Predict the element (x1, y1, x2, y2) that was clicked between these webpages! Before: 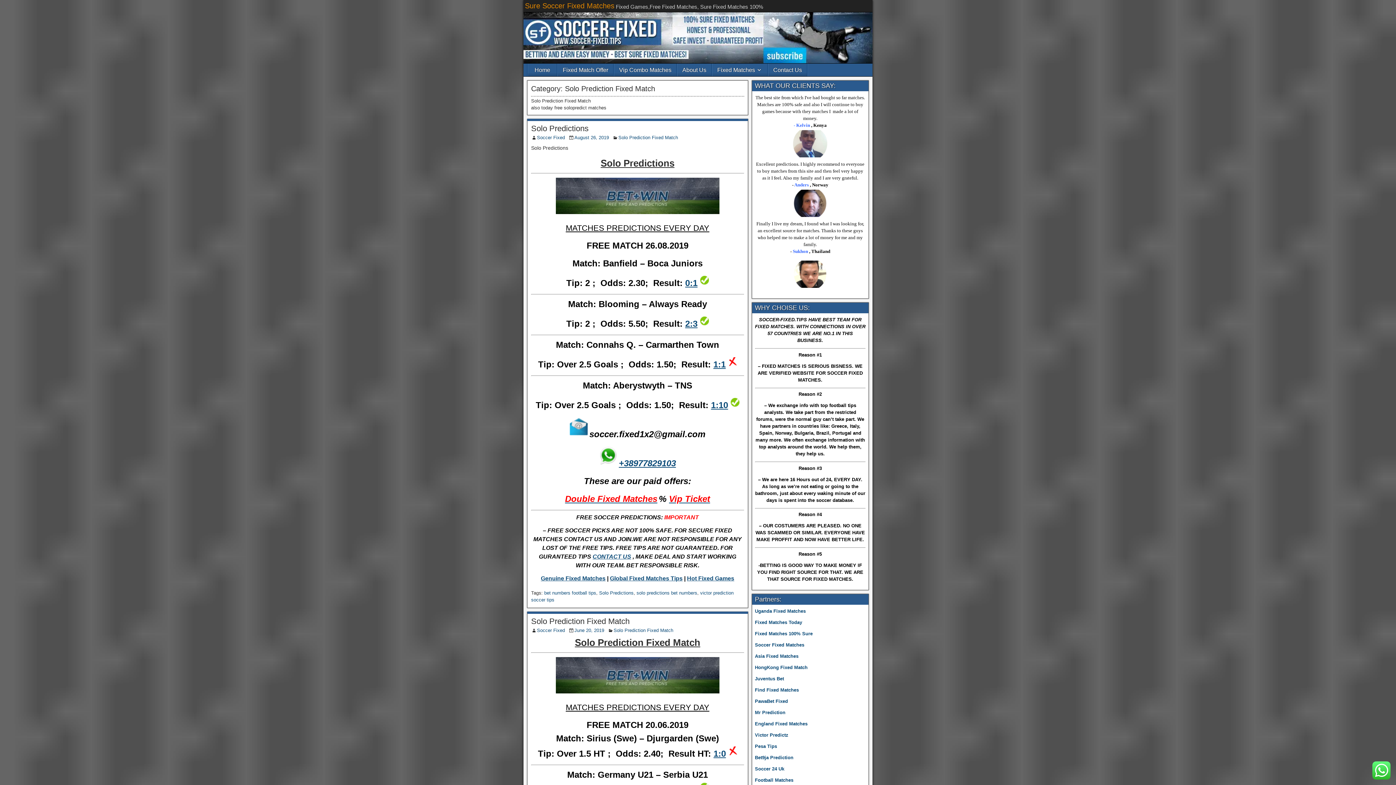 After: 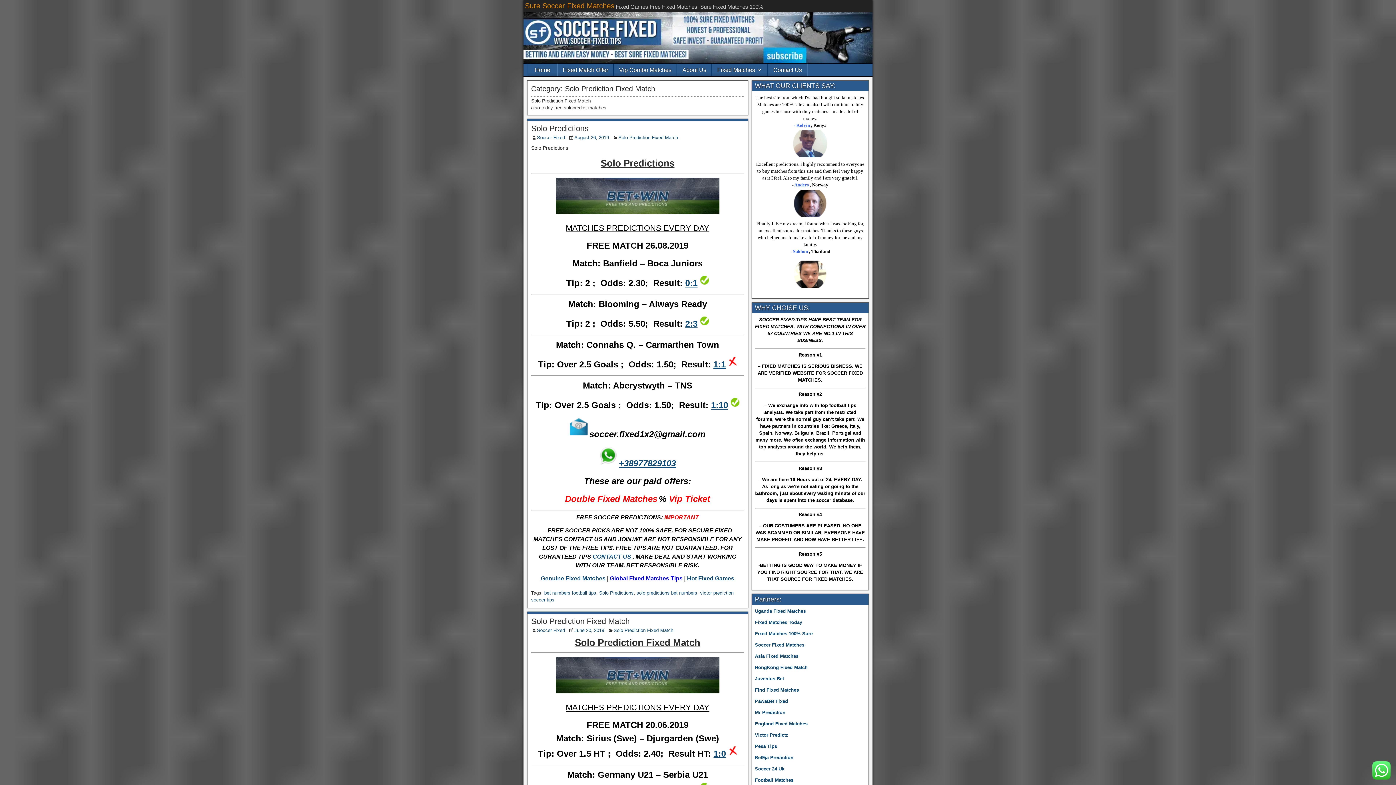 Action: bbox: (610, 575, 682, 581) label: Global Fixed Matches Tips